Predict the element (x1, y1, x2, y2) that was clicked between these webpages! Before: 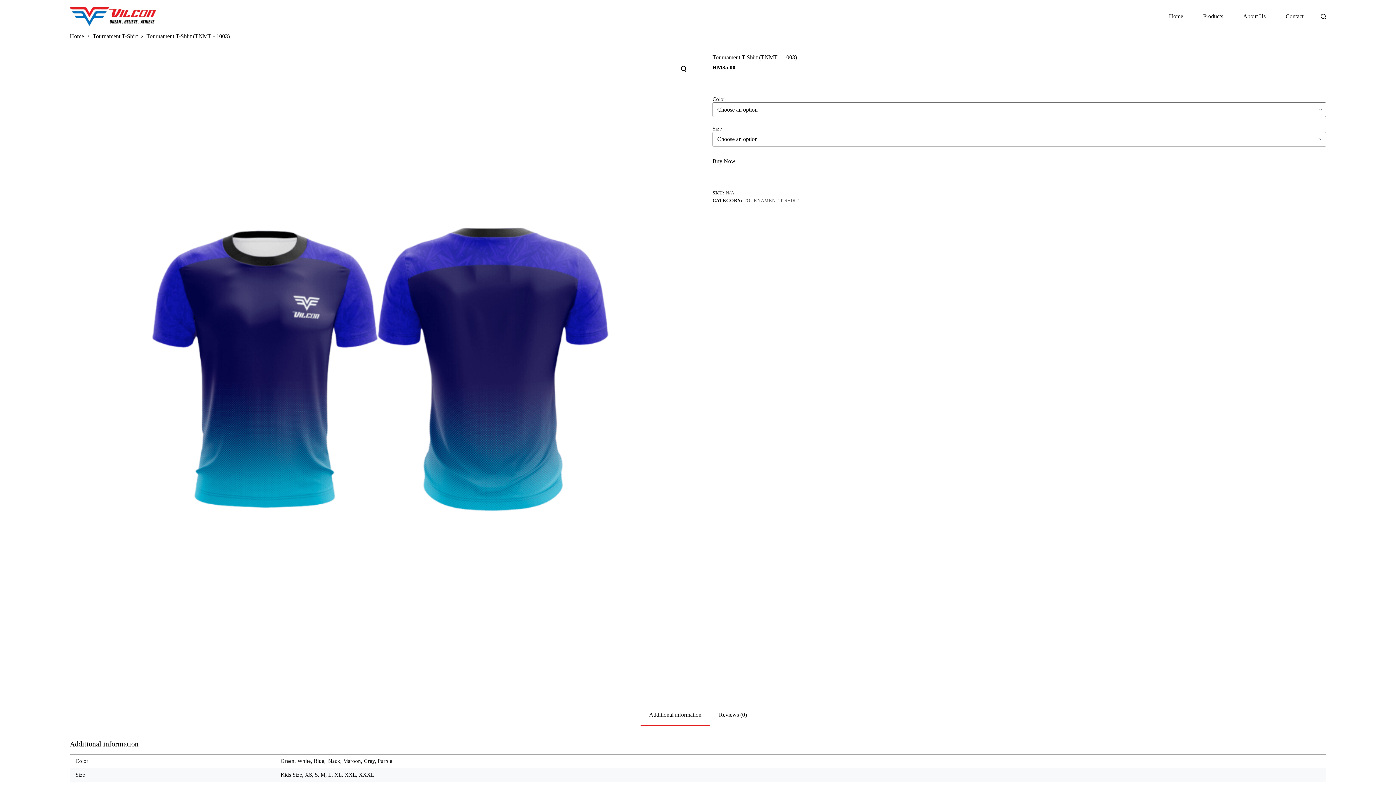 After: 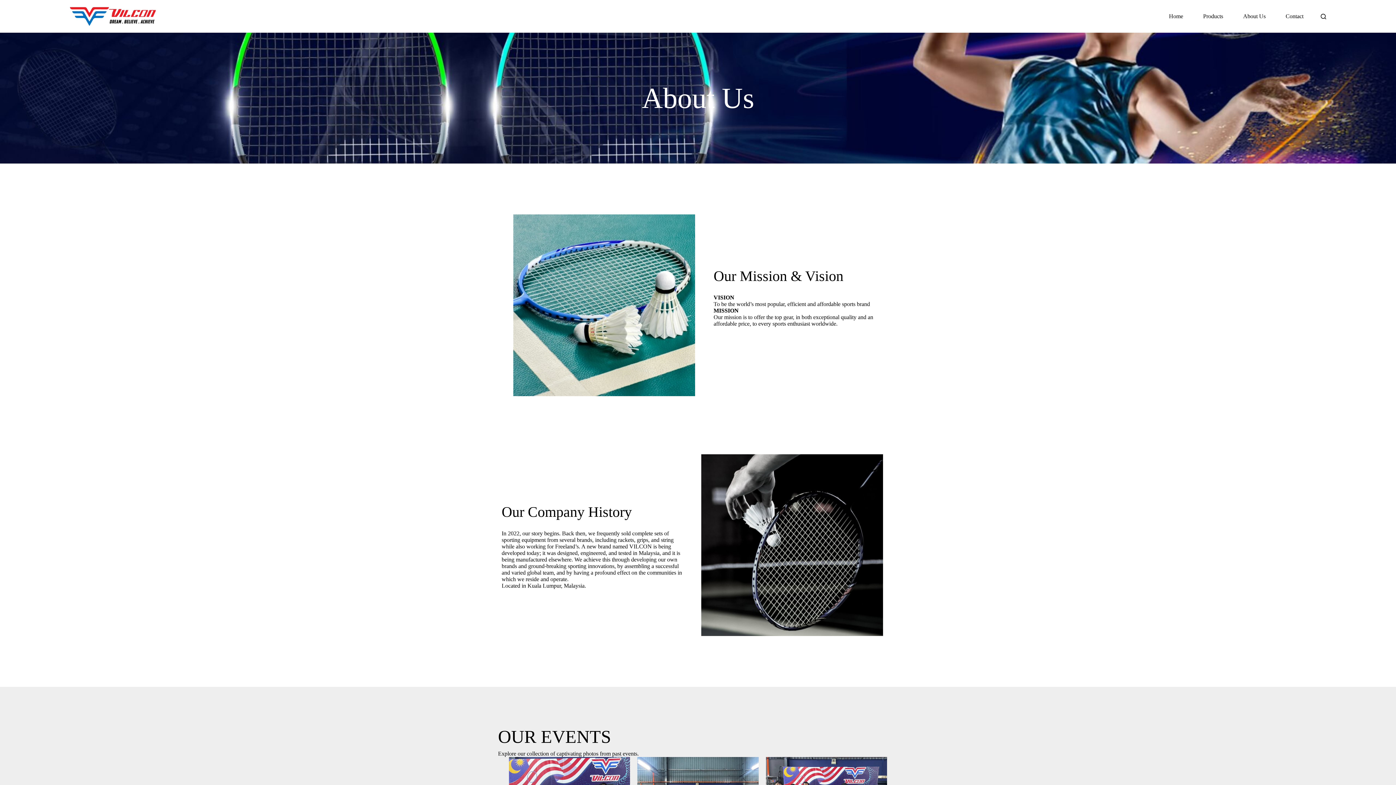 Action: bbox: (1233, 0, 1276, 32) label: About Us